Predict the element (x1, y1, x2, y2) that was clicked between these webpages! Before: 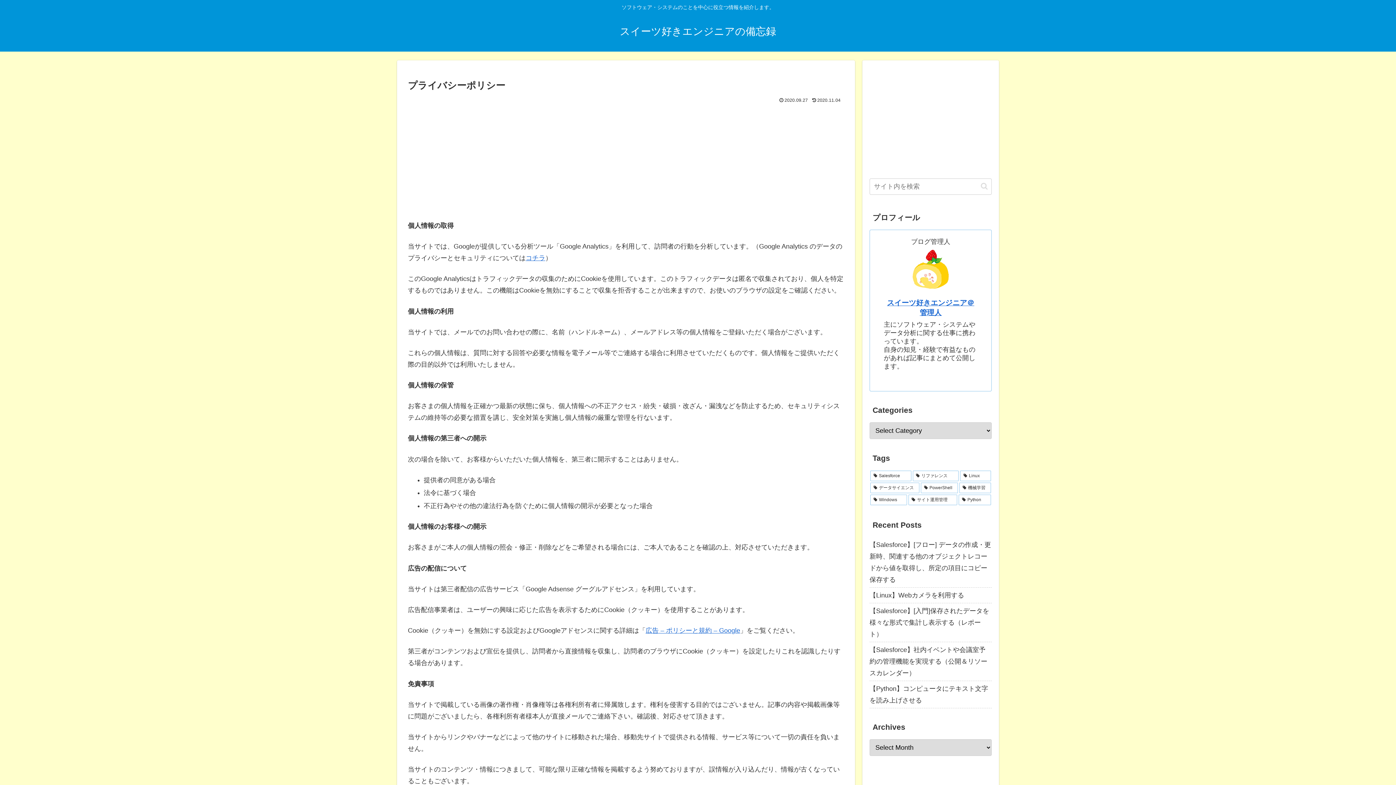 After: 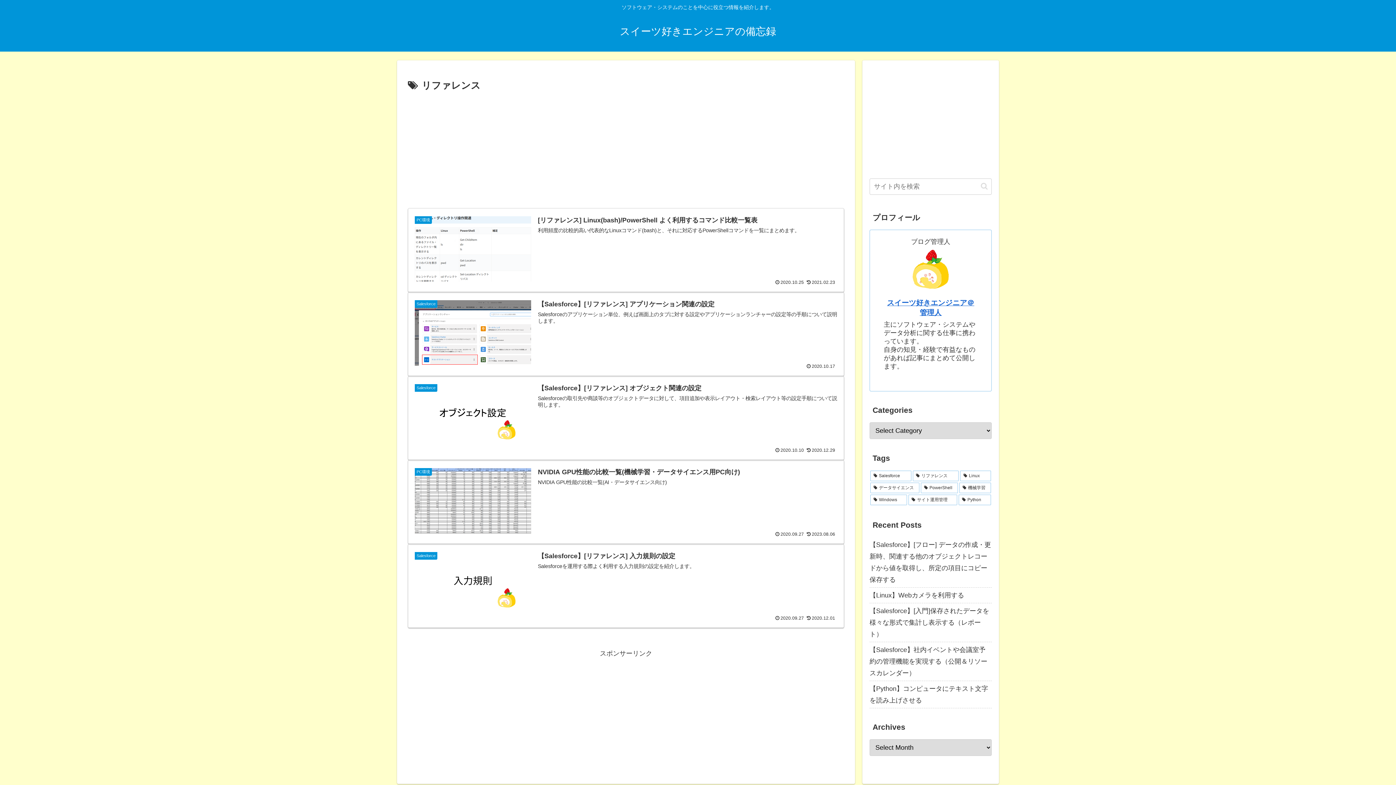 Action: label: リファレンス (5 items) bbox: (912, 471, 959, 481)